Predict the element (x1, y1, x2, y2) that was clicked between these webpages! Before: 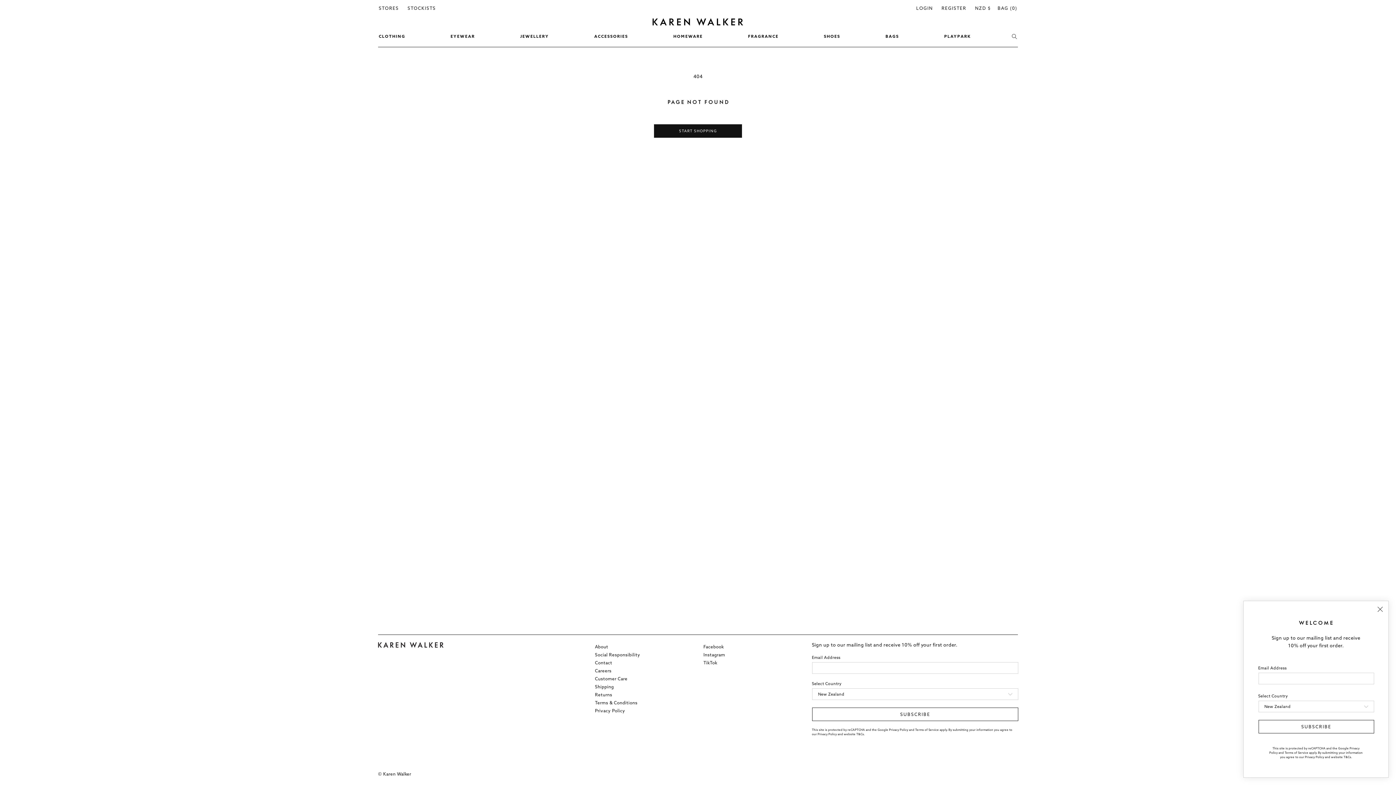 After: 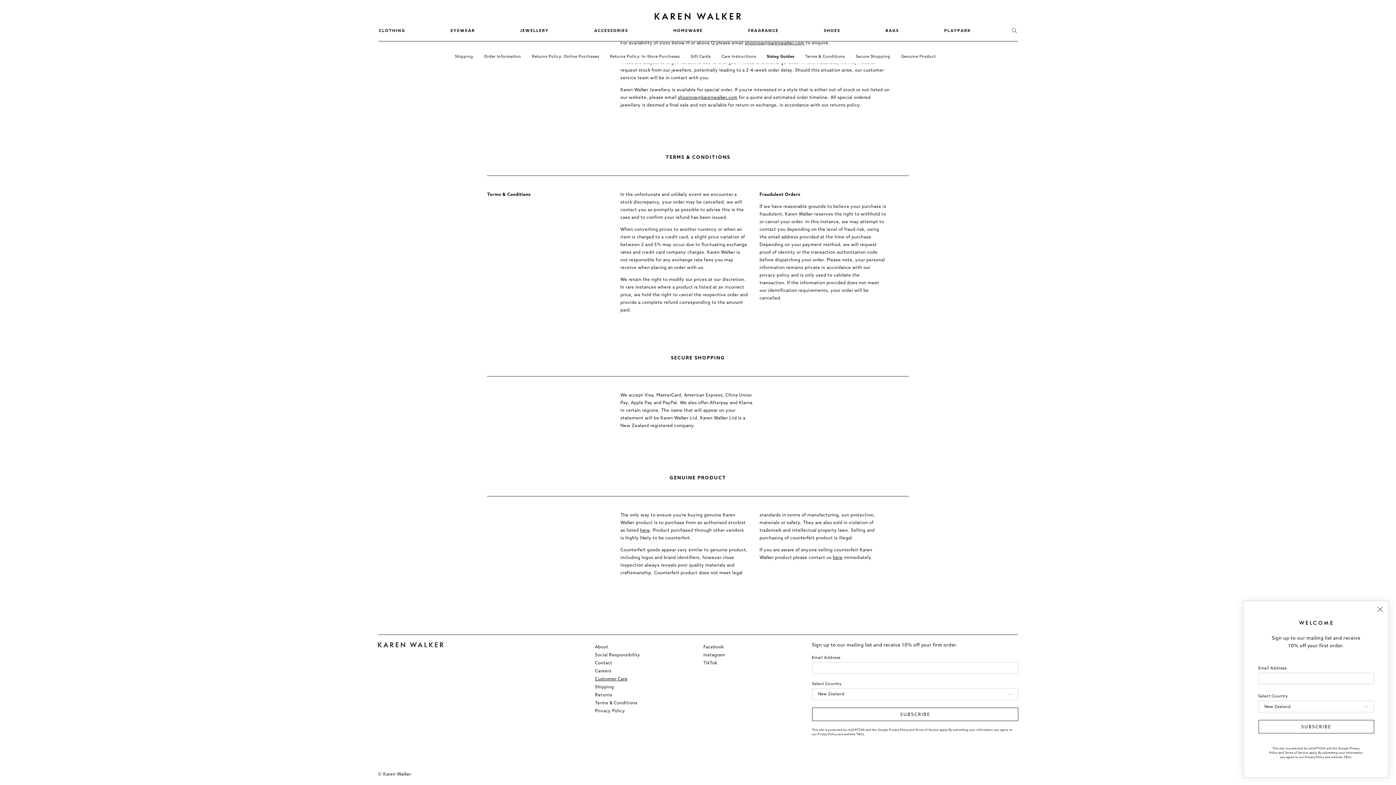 Action: label: T&Cs bbox: (856, 732, 864, 736)